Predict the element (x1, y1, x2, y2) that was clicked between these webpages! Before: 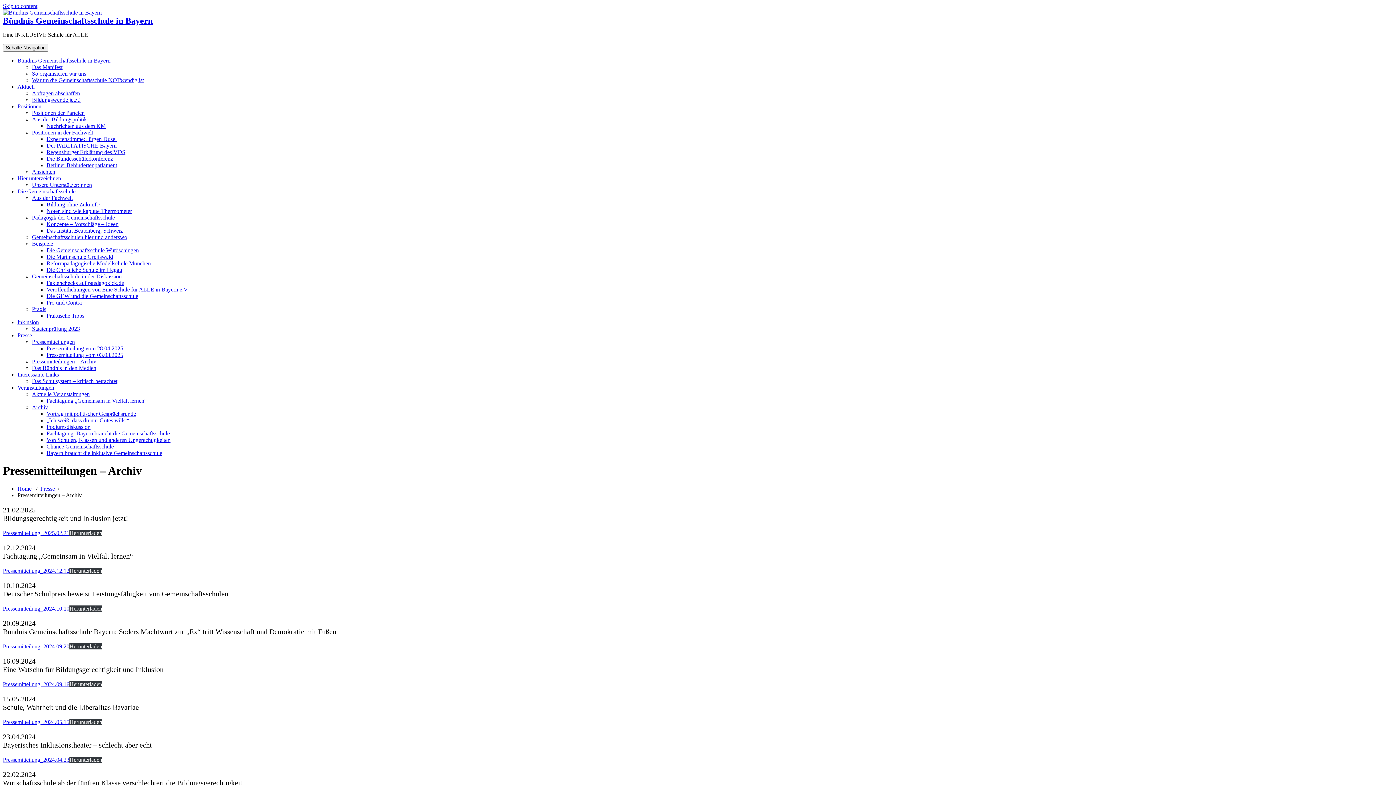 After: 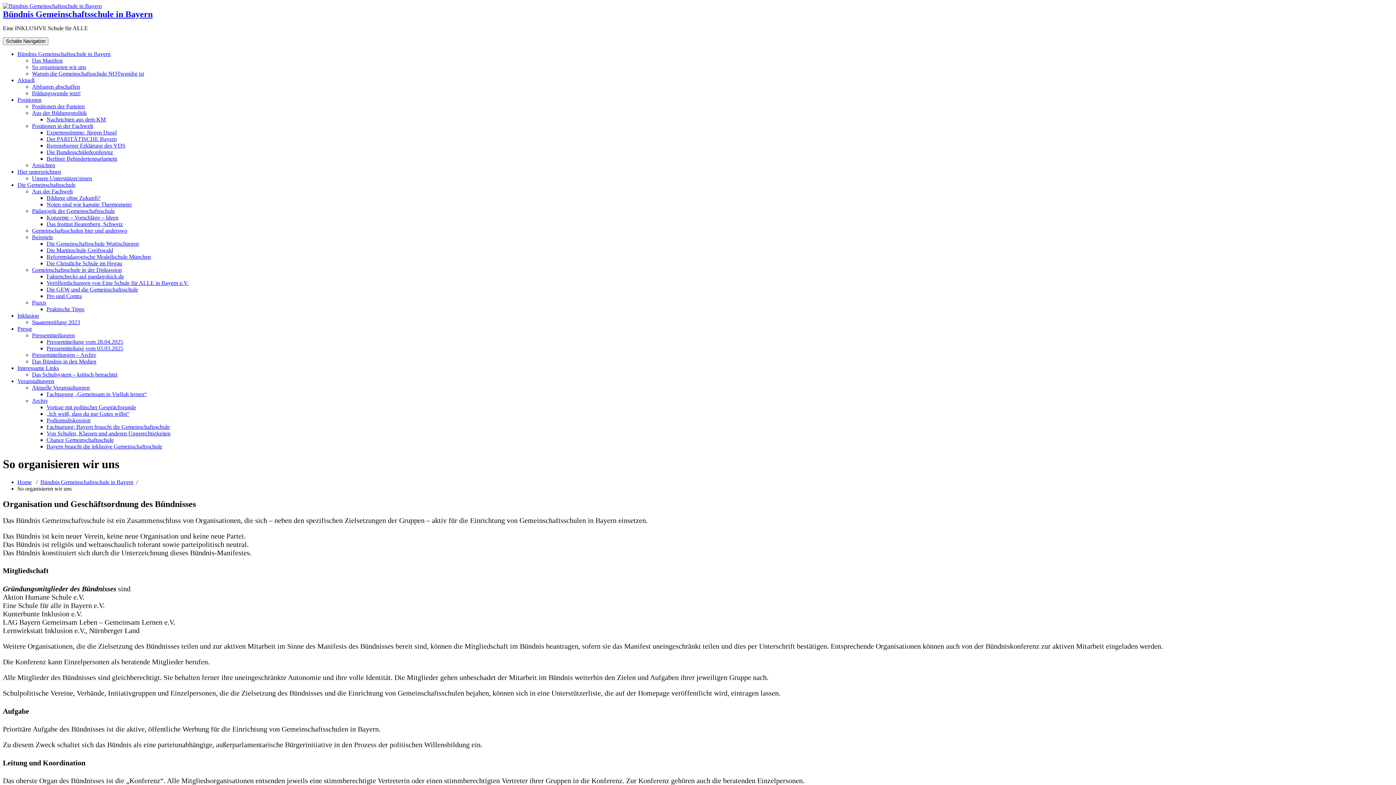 Action: bbox: (32, 70, 86, 76) label: So organisieren wir uns